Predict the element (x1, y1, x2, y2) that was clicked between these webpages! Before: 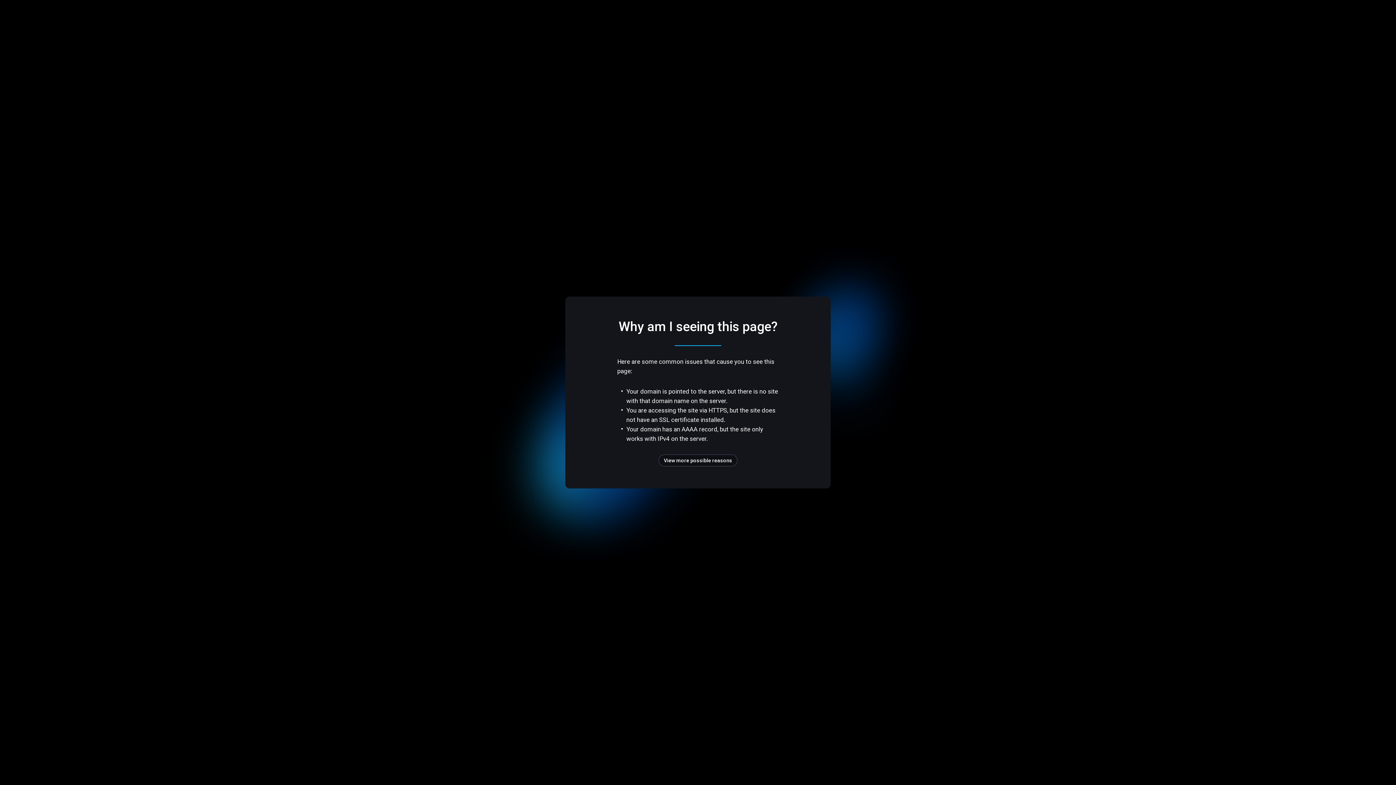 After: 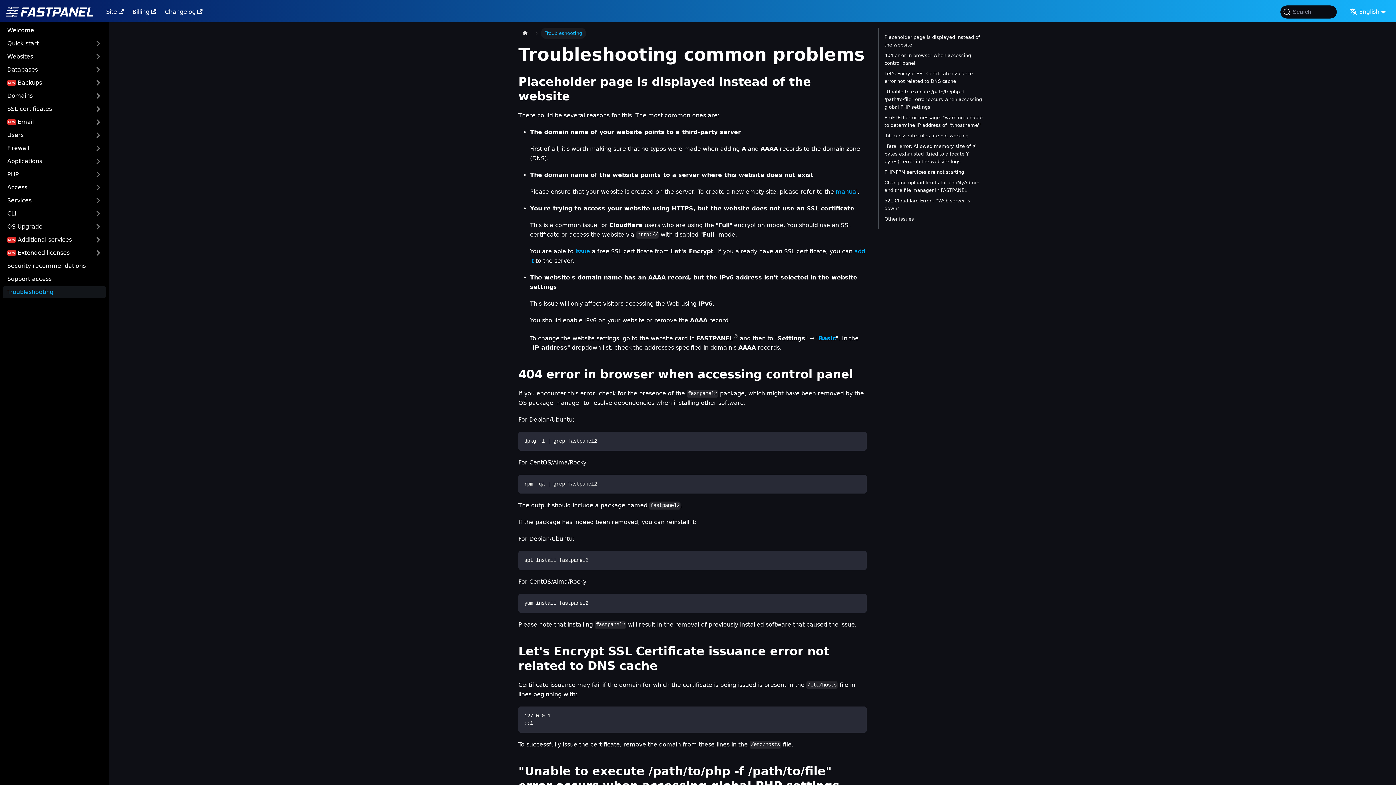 Action: bbox: (658, 454, 737, 466) label: View more possible reasons